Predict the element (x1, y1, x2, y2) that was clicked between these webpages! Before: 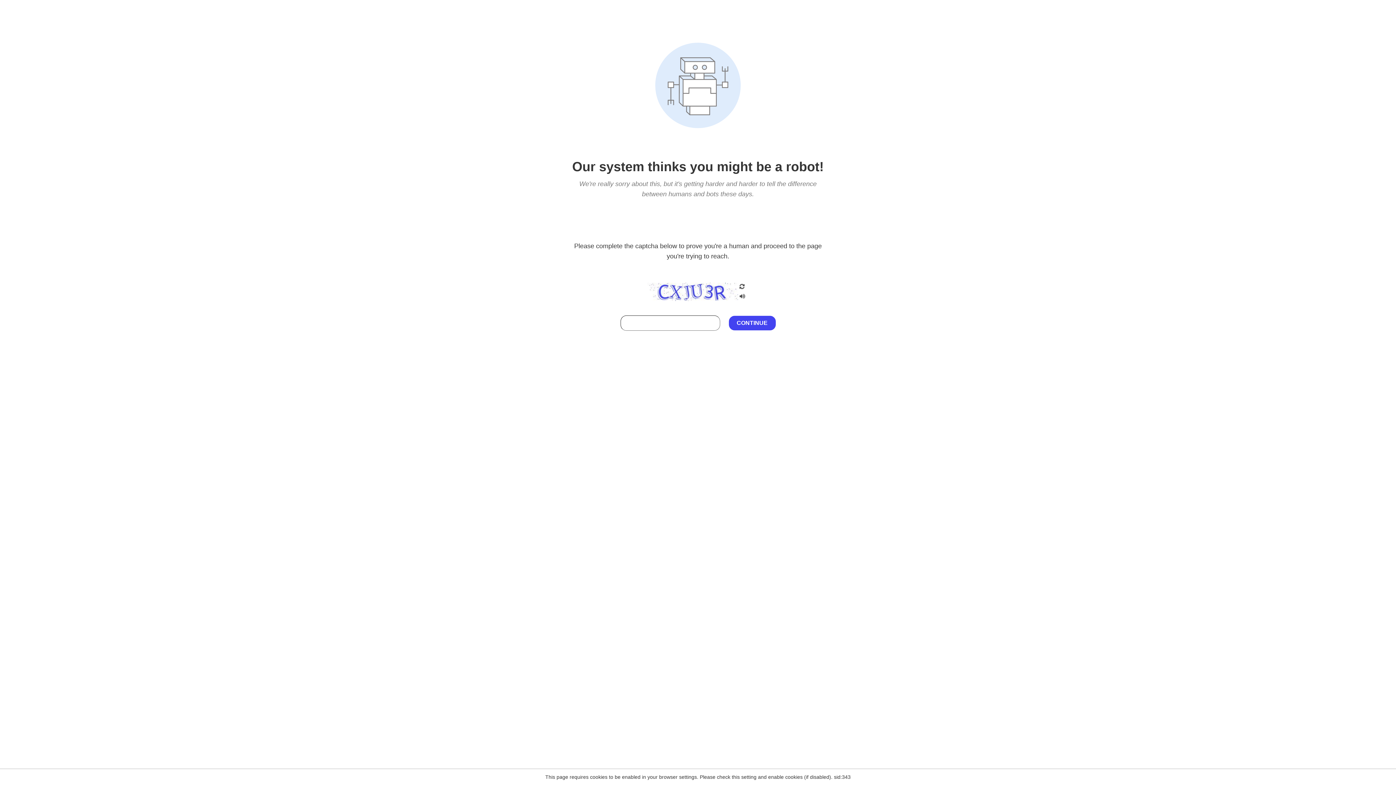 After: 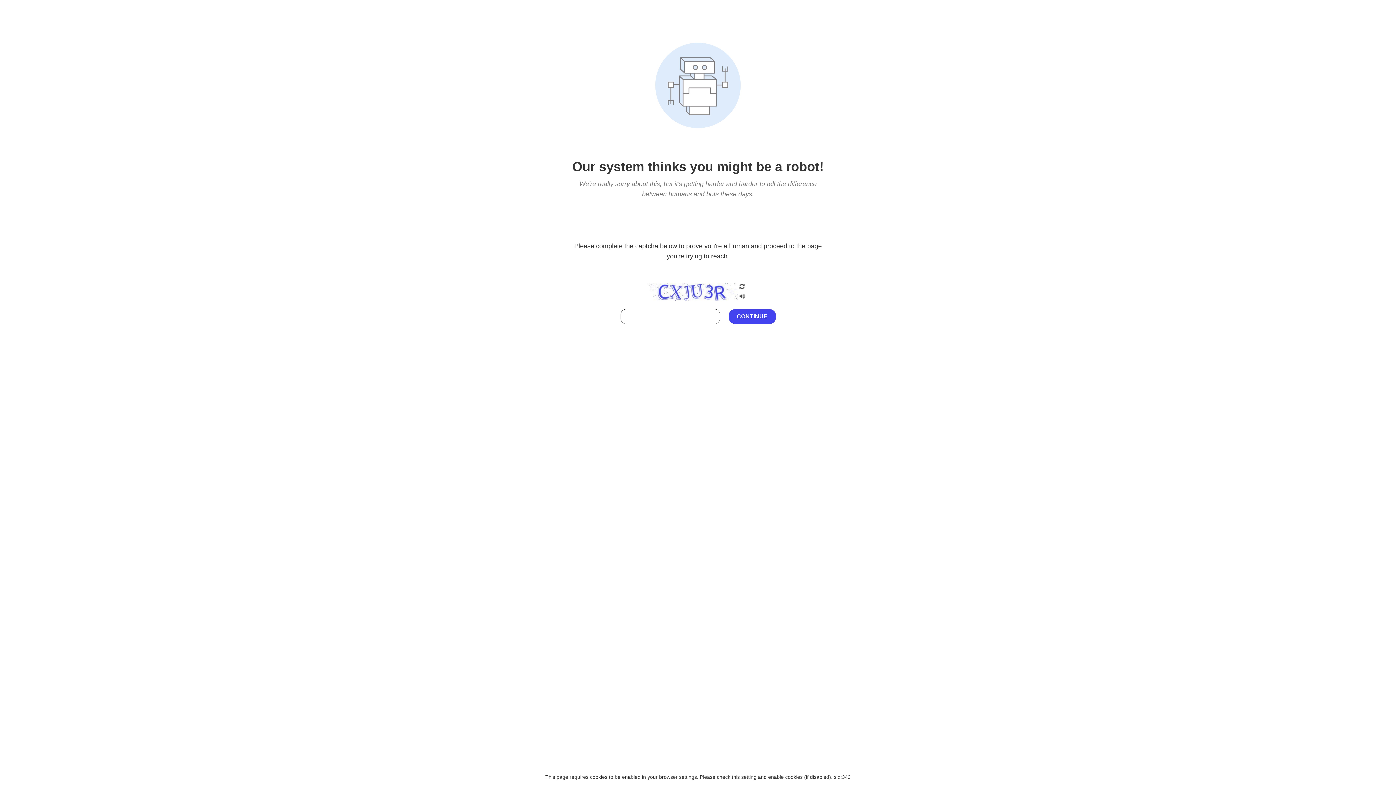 Action: bbox: (738, 212, 746, 219)